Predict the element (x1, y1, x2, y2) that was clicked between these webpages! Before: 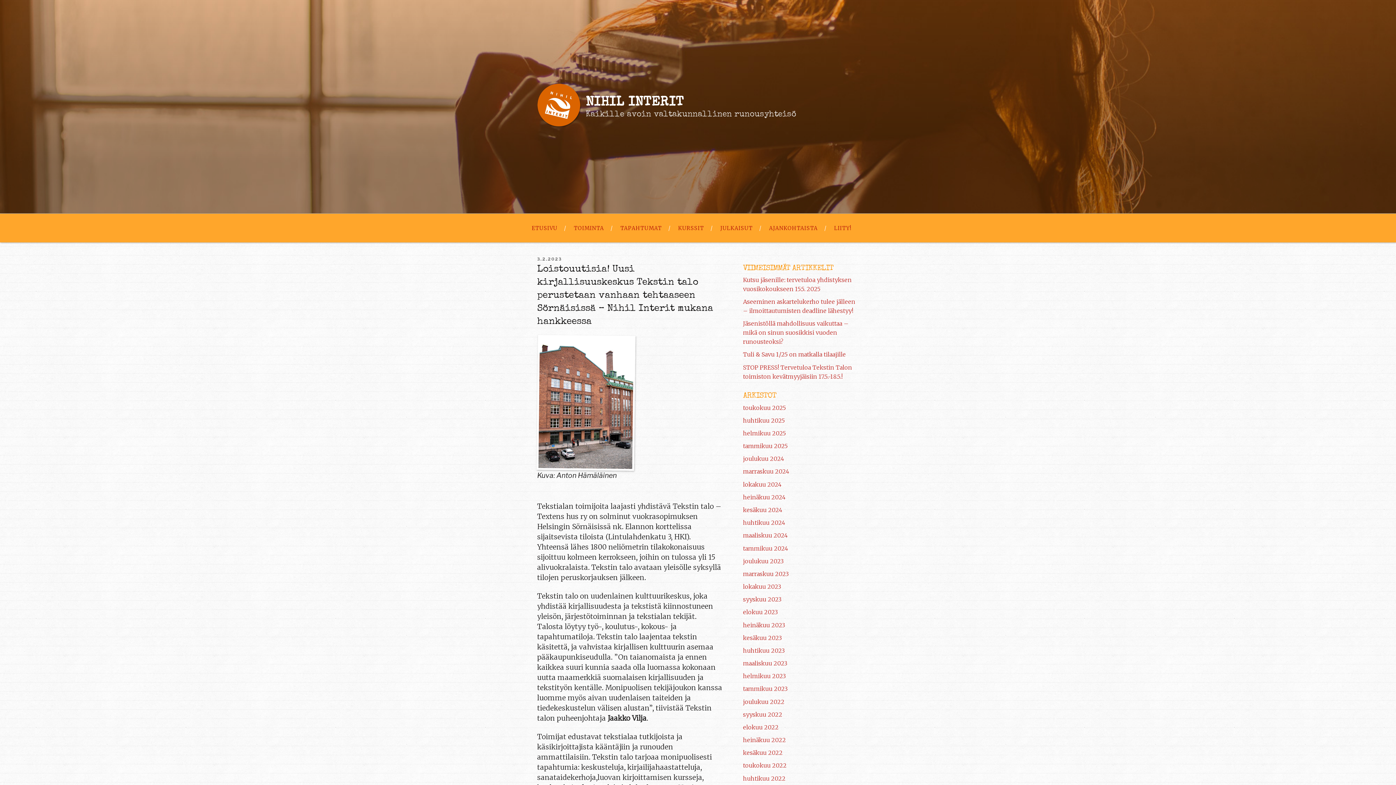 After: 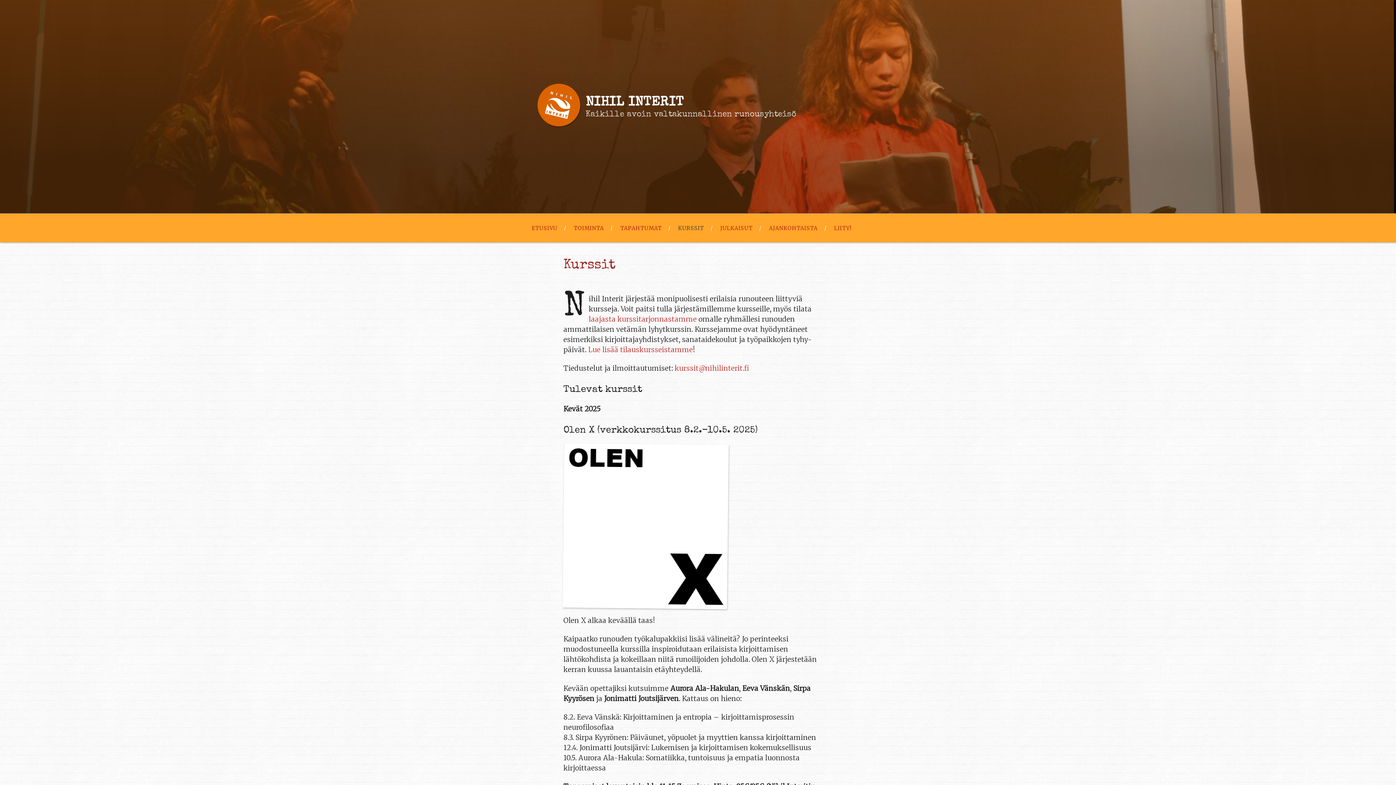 Action: bbox: (678, 219, 719, 237) label: KURSSIT